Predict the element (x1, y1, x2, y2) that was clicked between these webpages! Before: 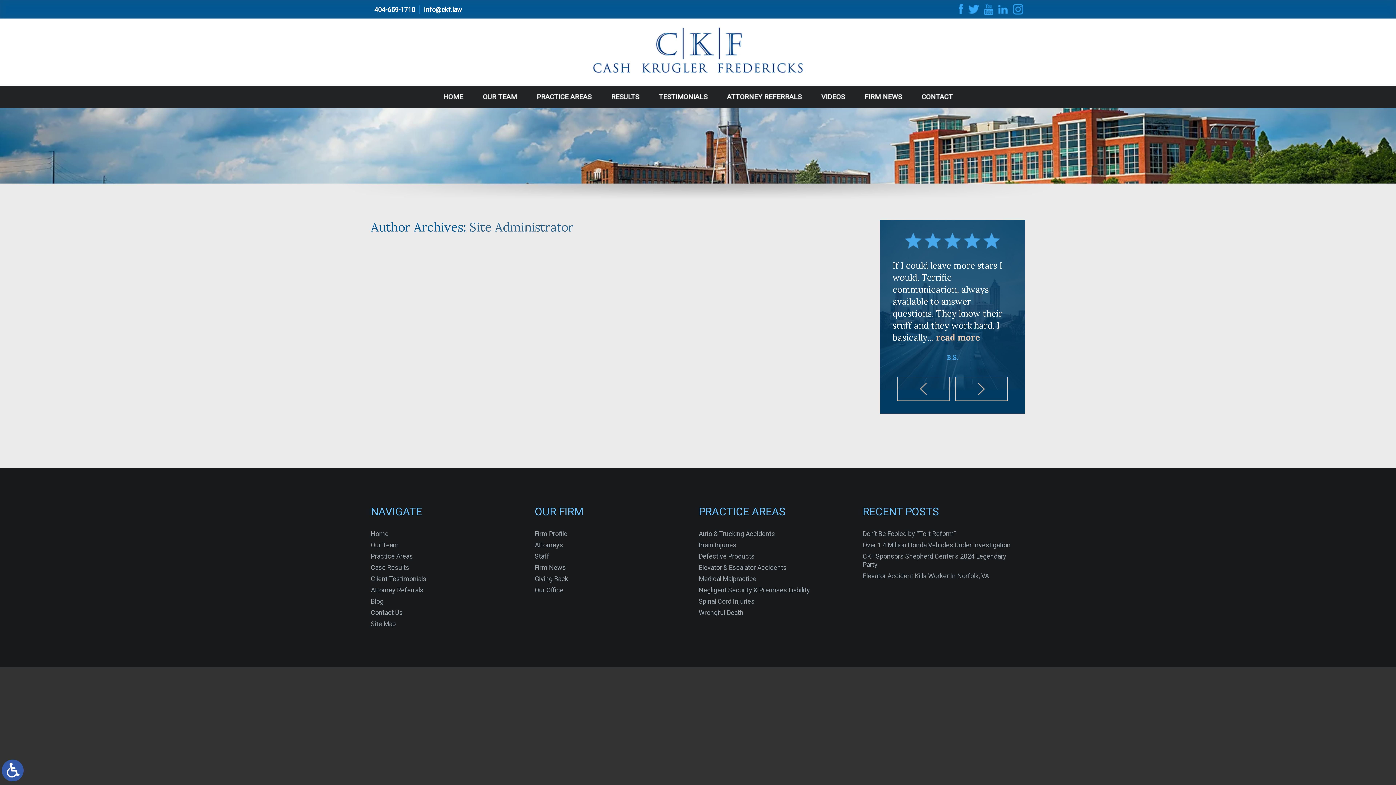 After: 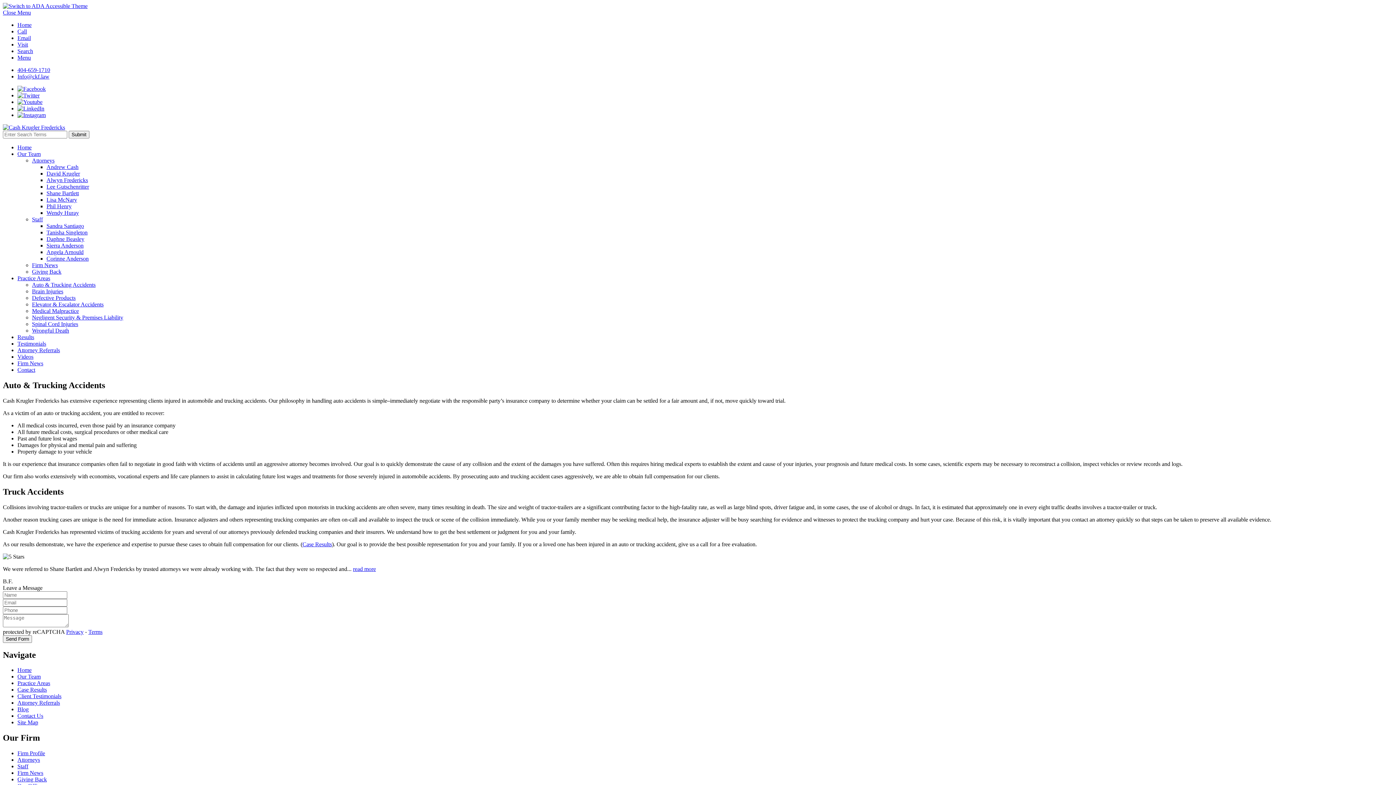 Action: label: Auto & Trucking Accidents bbox: (698, 529, 775, 538)